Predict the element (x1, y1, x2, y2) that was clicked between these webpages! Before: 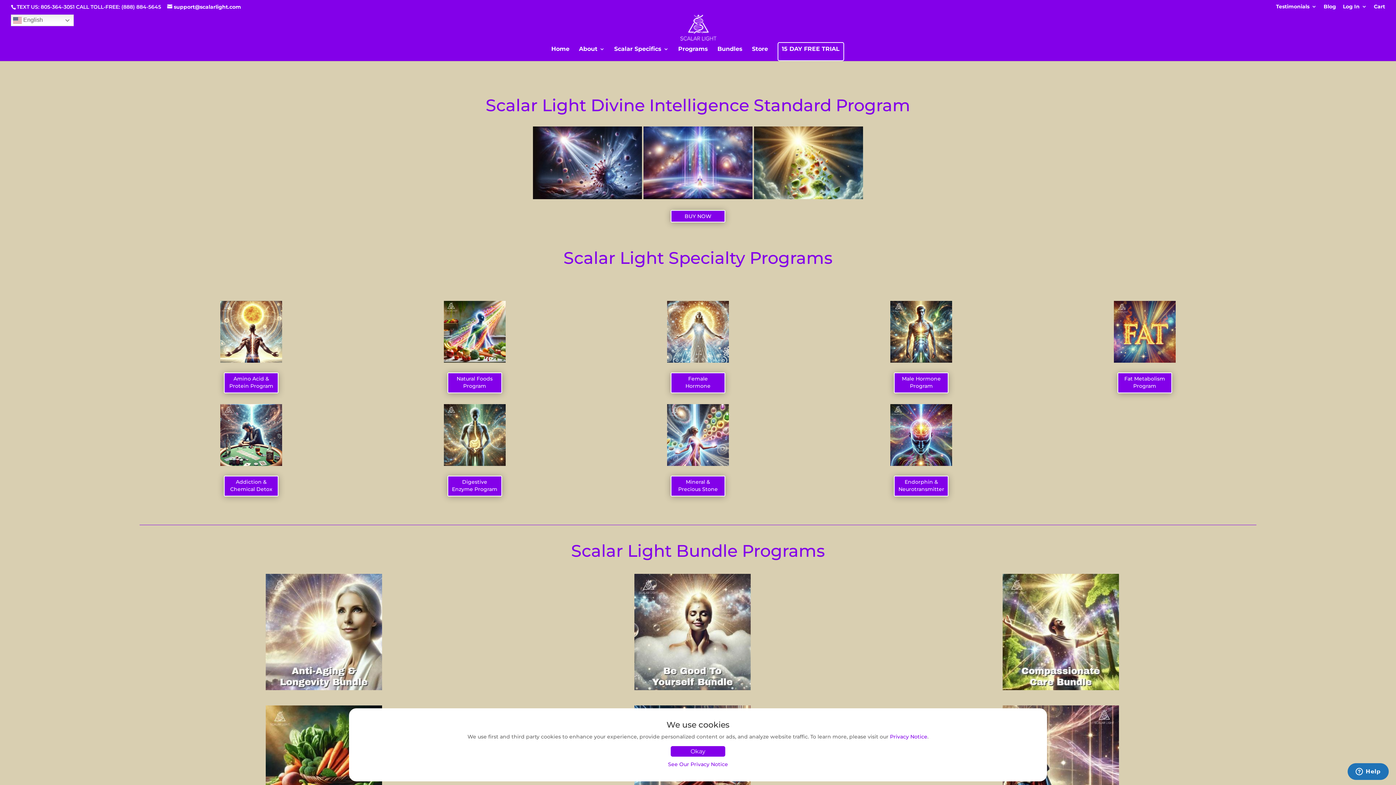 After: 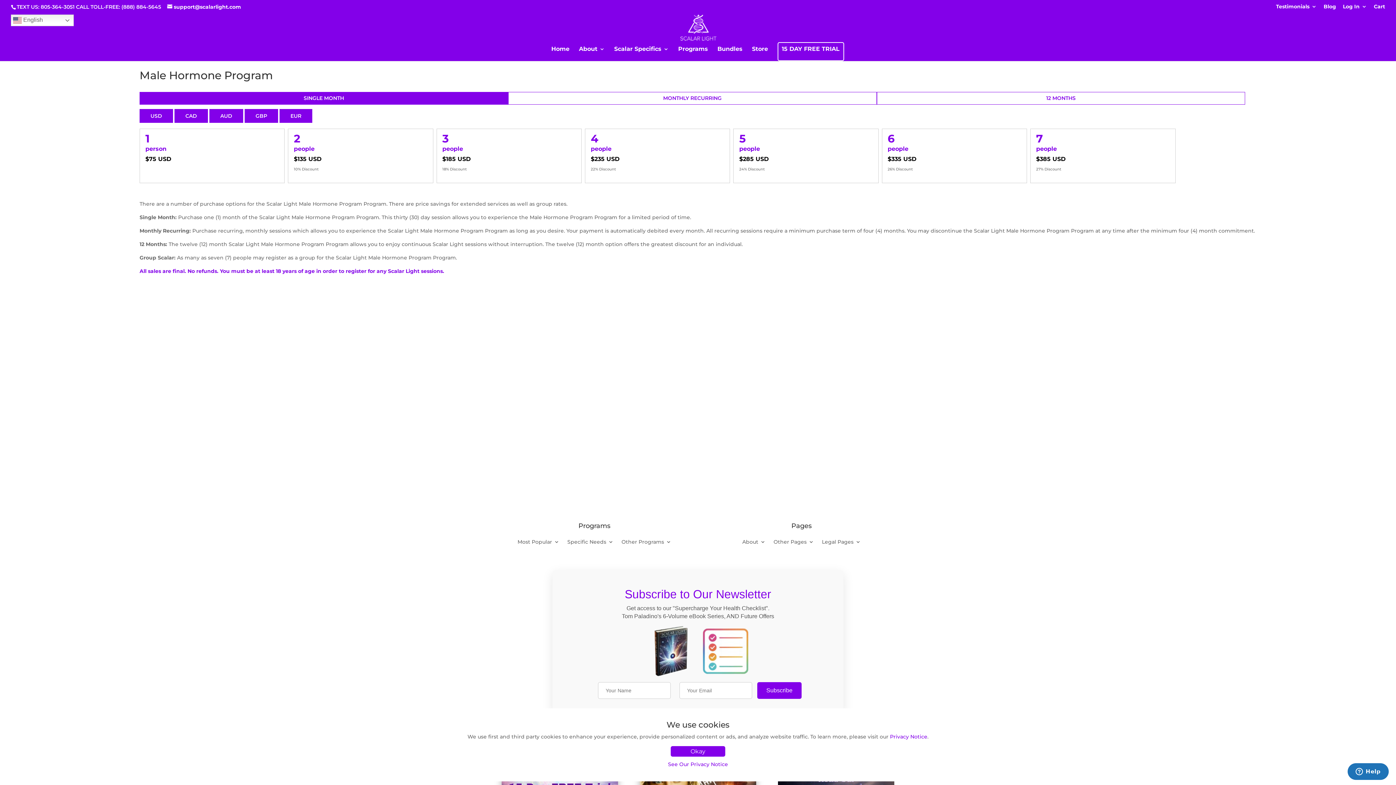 Action: bbox: (890, 357, 952, 364)